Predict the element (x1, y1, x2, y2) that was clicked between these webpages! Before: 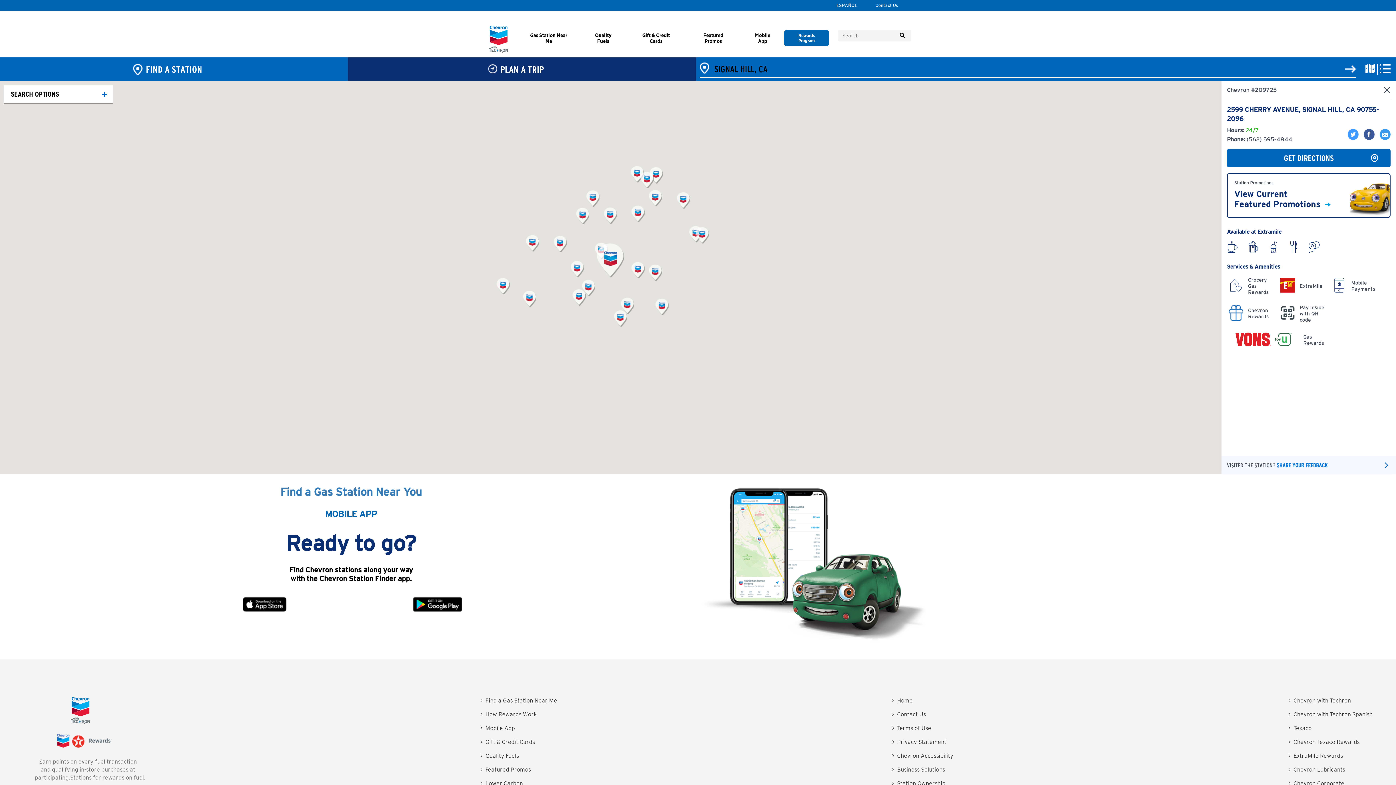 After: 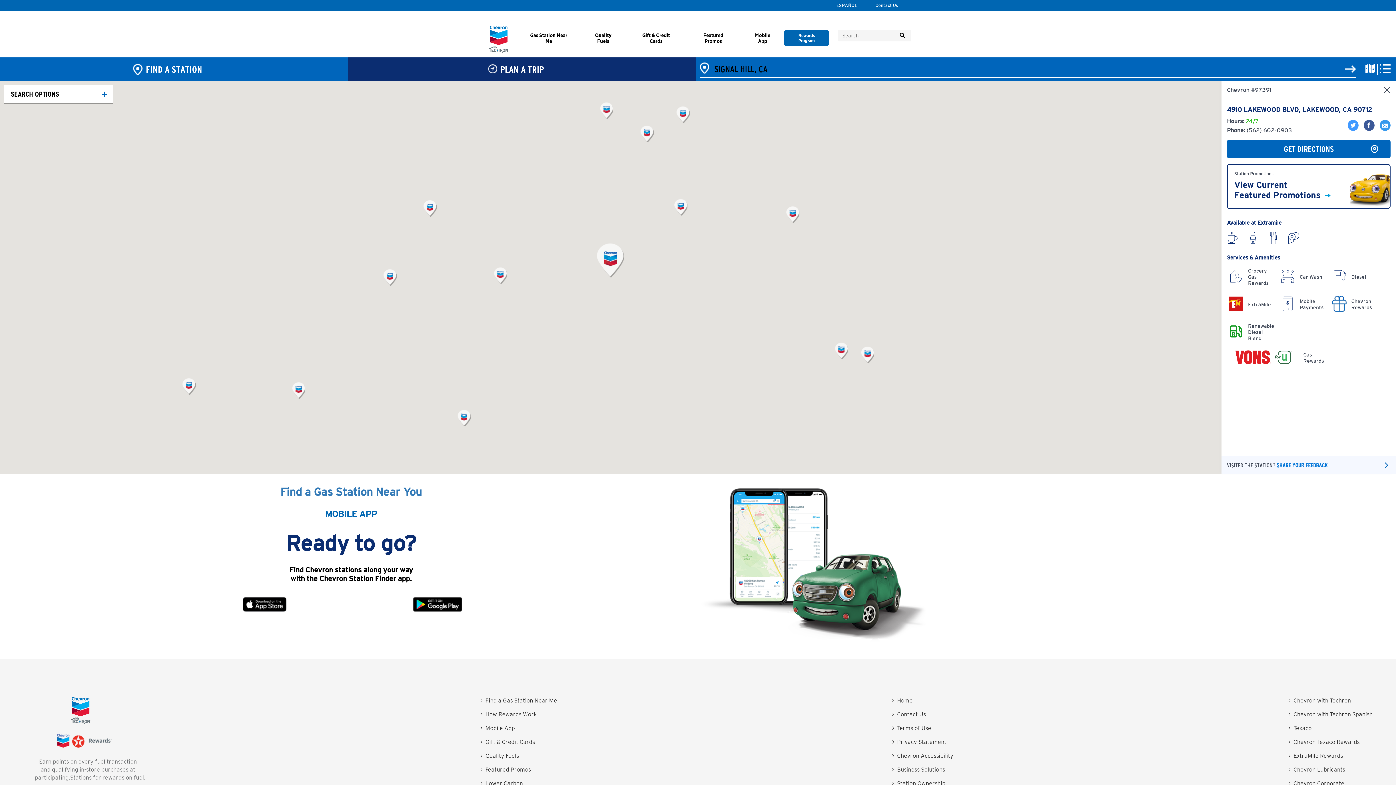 Action: label: Chevron Station #97391 bbox: (631, 205, 644, 222)